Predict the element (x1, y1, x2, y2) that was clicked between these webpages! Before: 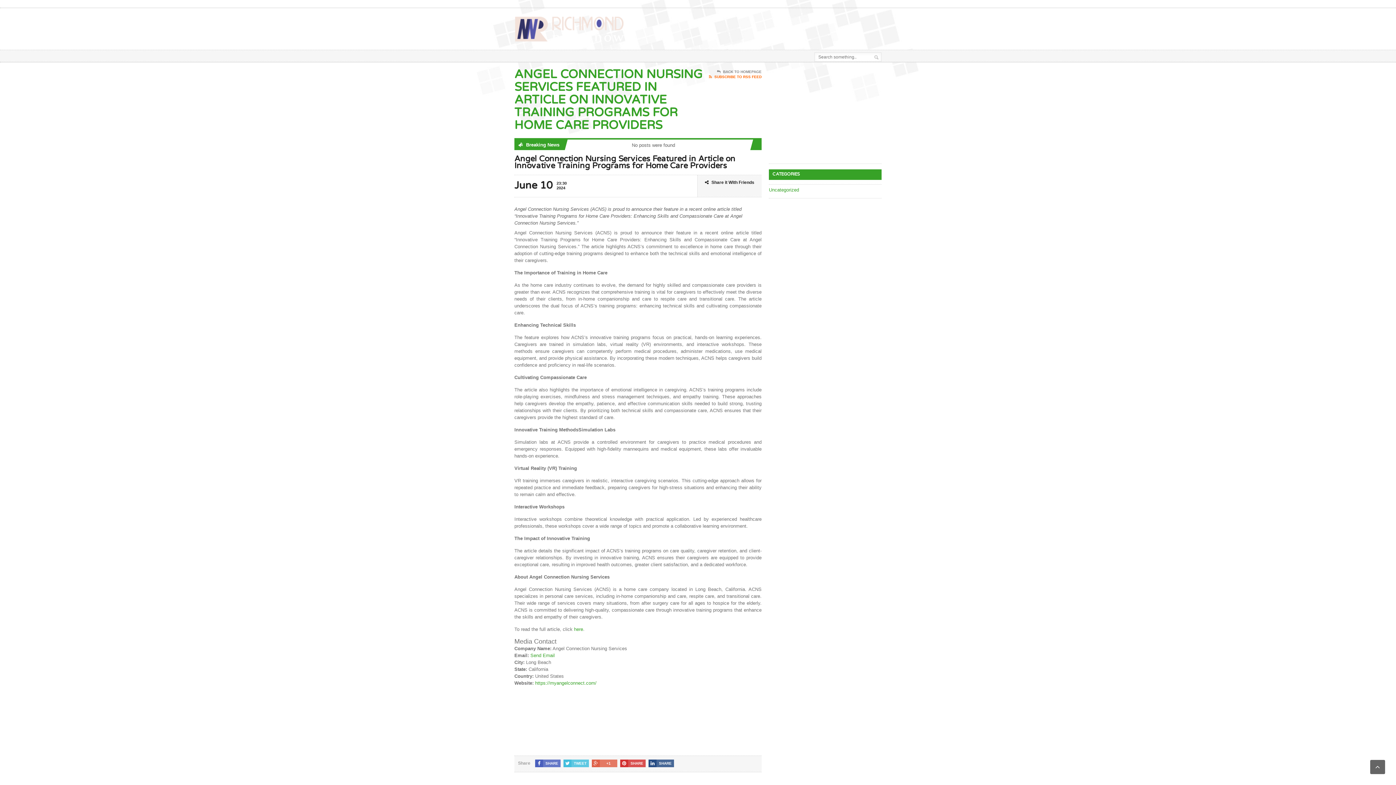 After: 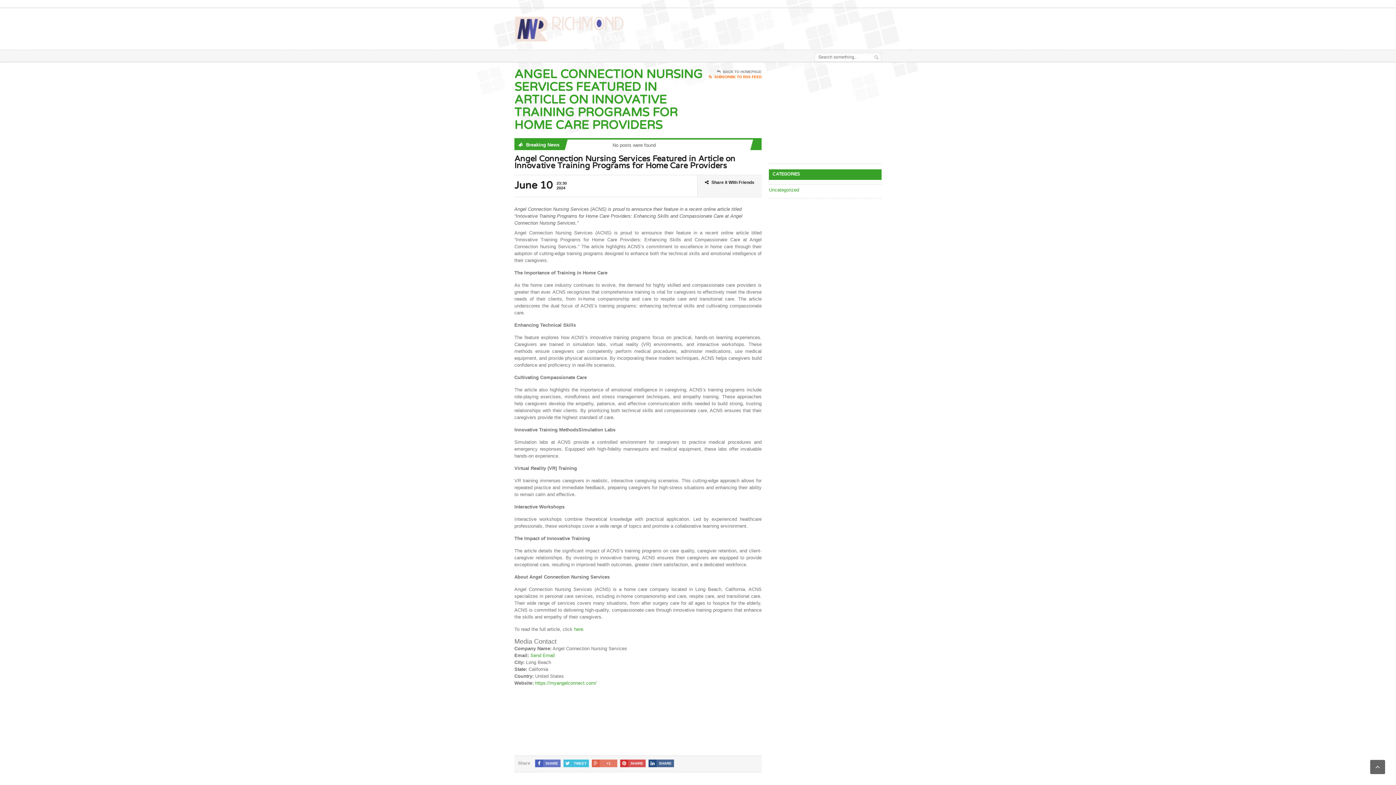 Action: bbox: (563, 759, 589, 767) label: TWEET